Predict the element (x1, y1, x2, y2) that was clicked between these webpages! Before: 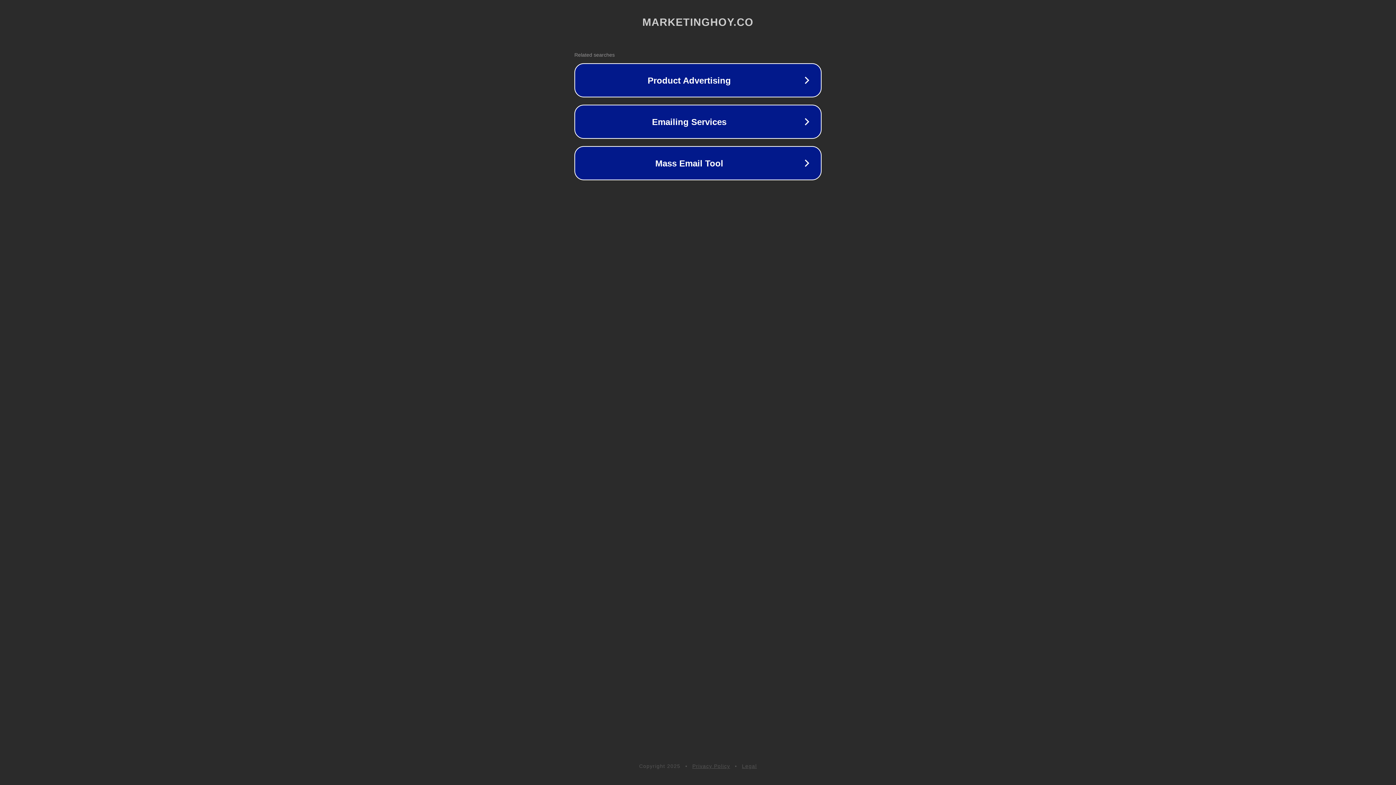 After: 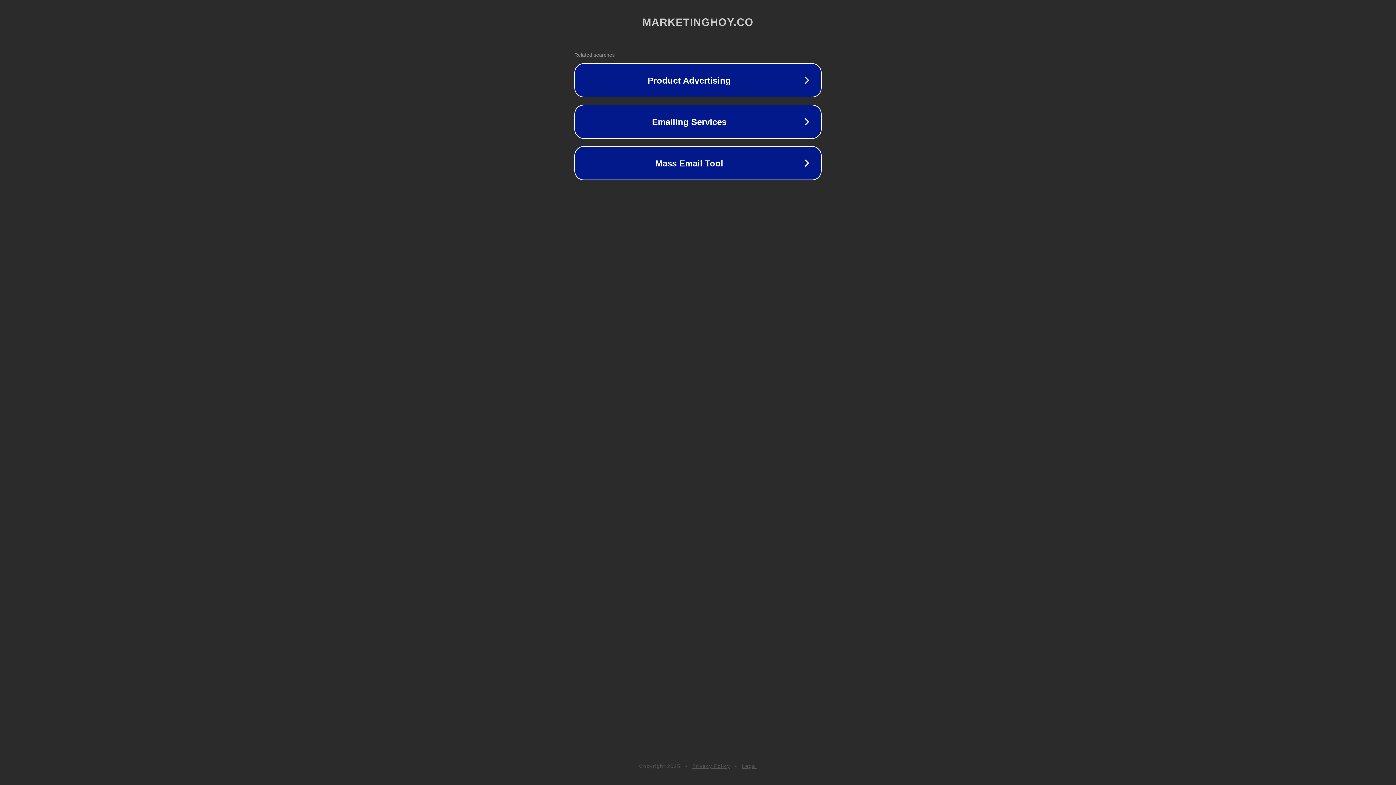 Action: label: Legal bbox: (742, 763, 757, 769)